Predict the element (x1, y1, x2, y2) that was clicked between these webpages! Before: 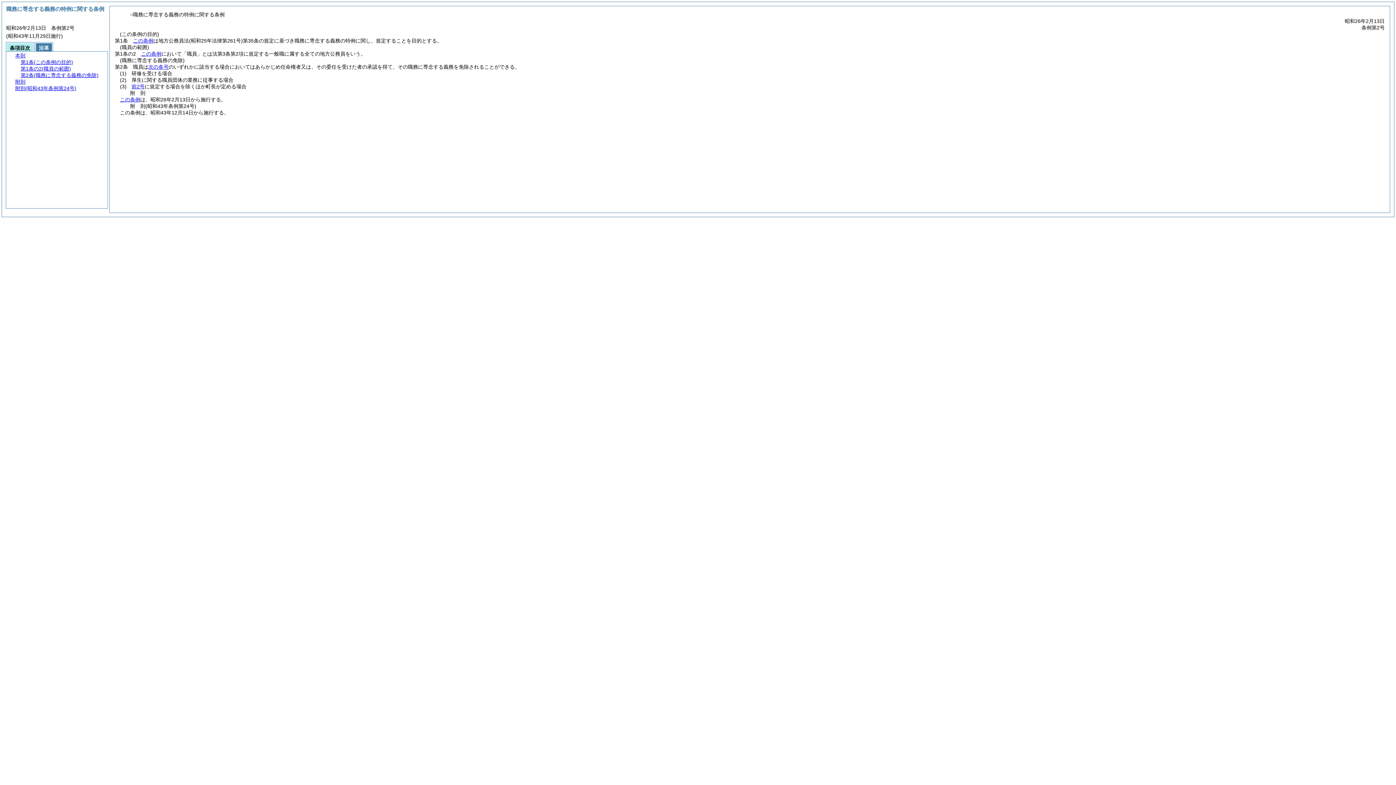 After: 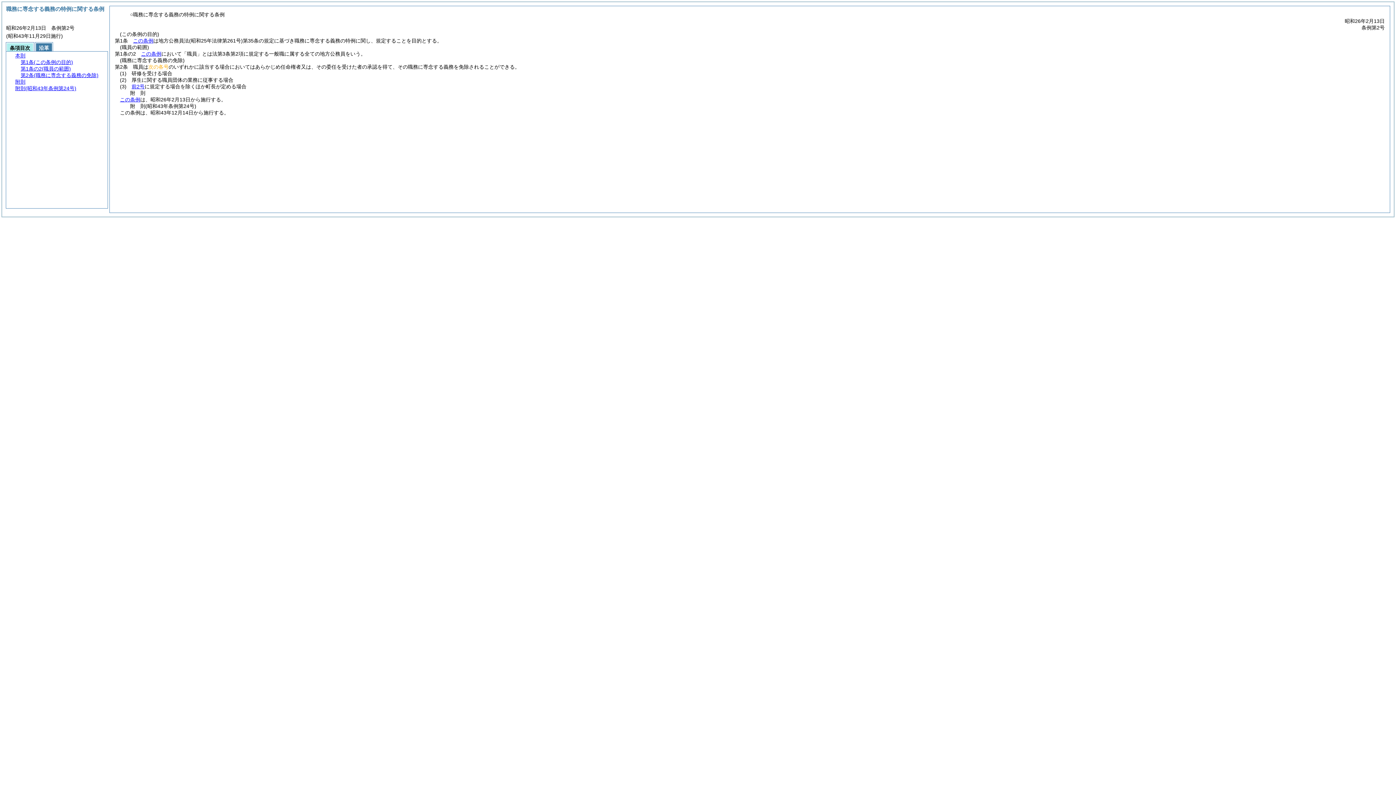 Action: bbox: (148, 64, 168, 69) label: 次の各号